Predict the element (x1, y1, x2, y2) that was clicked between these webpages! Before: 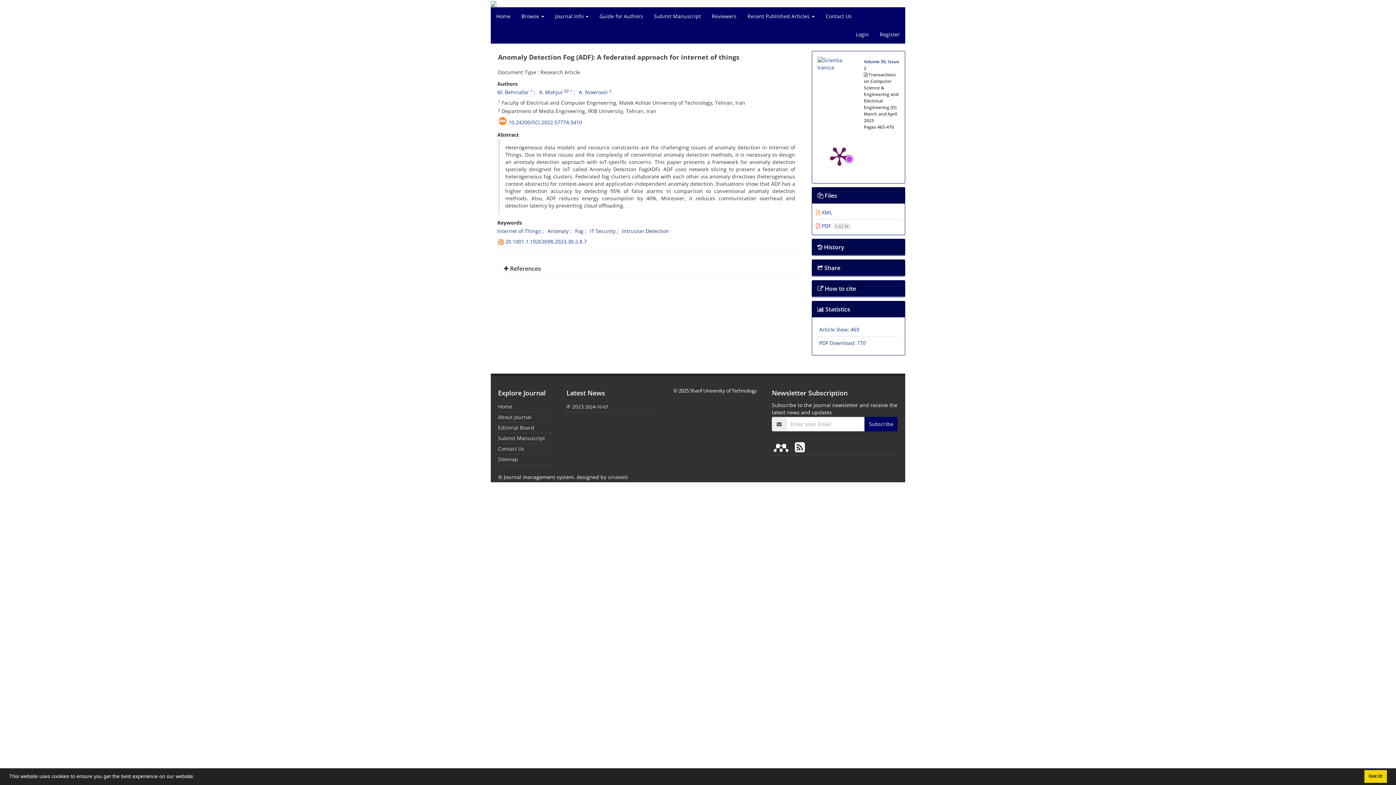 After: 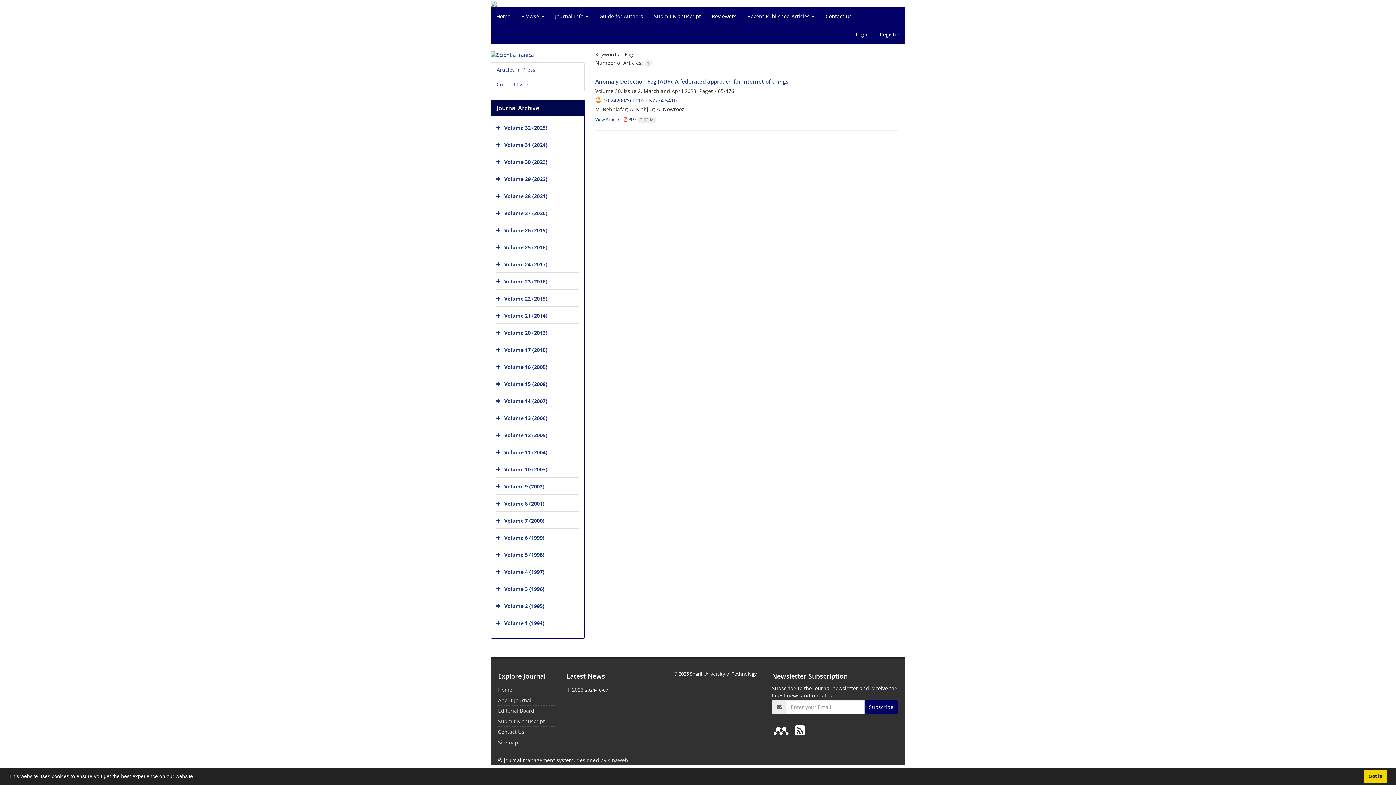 Action: bbox: (575, 227, 583, 234) label: Fog